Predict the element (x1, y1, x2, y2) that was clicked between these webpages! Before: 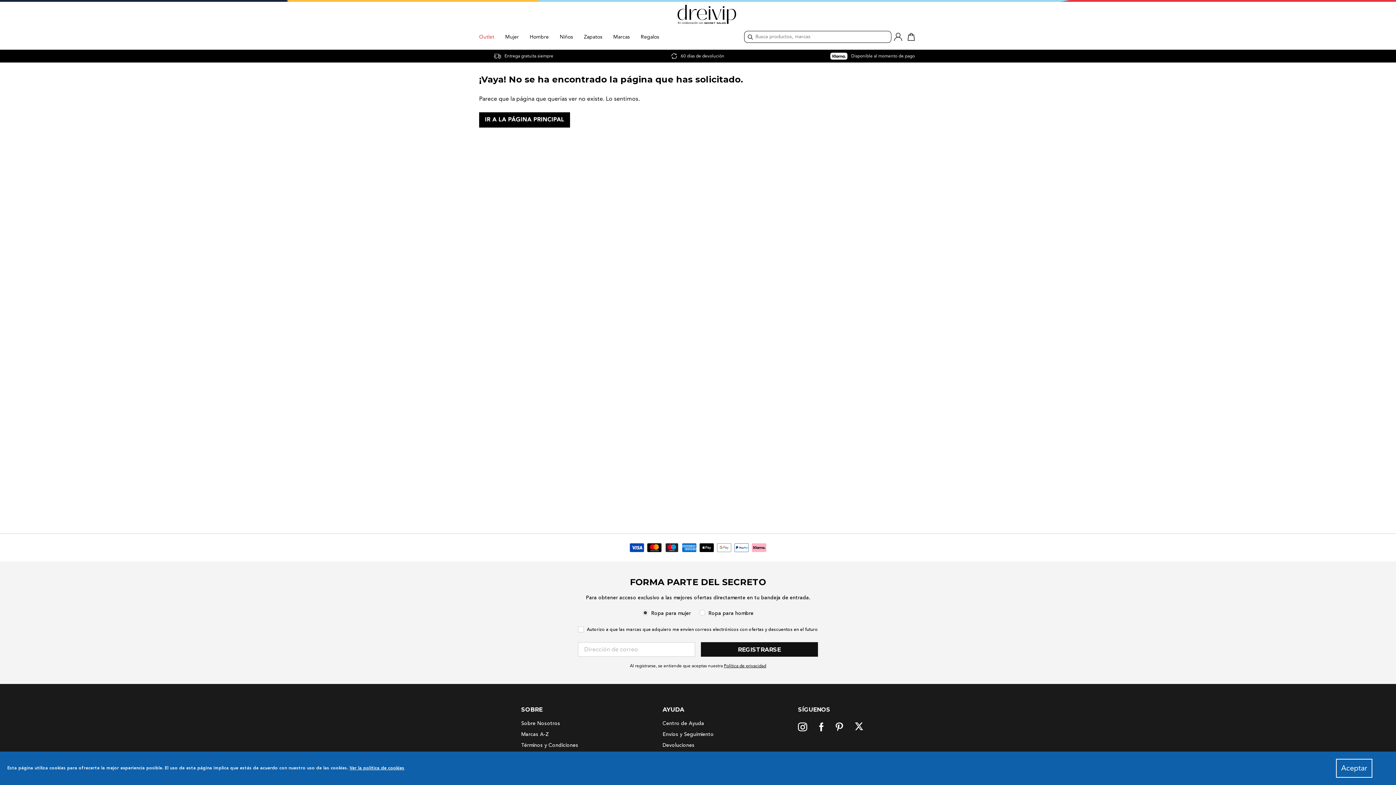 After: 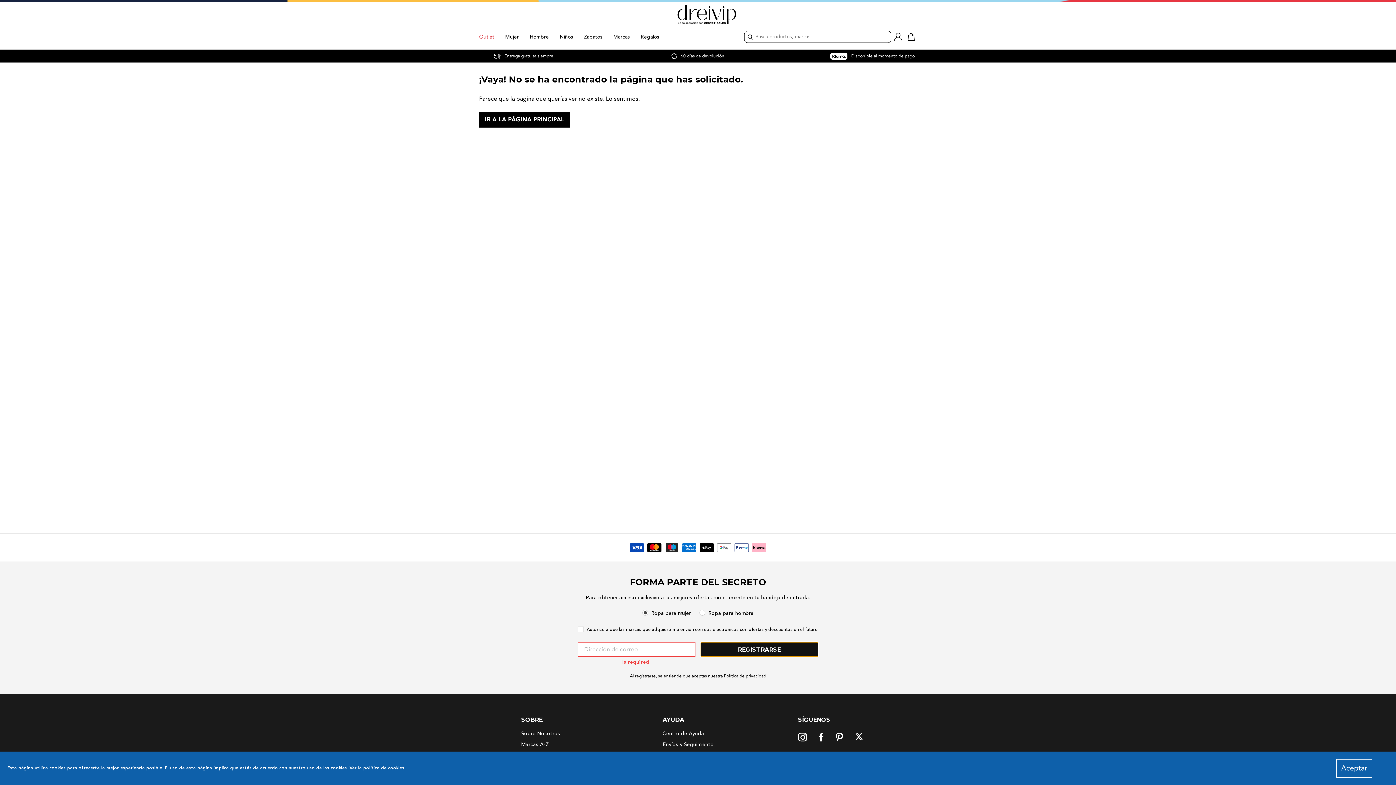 Action: bbox: (700, 644, 818, 658) label: REGISTRARSE